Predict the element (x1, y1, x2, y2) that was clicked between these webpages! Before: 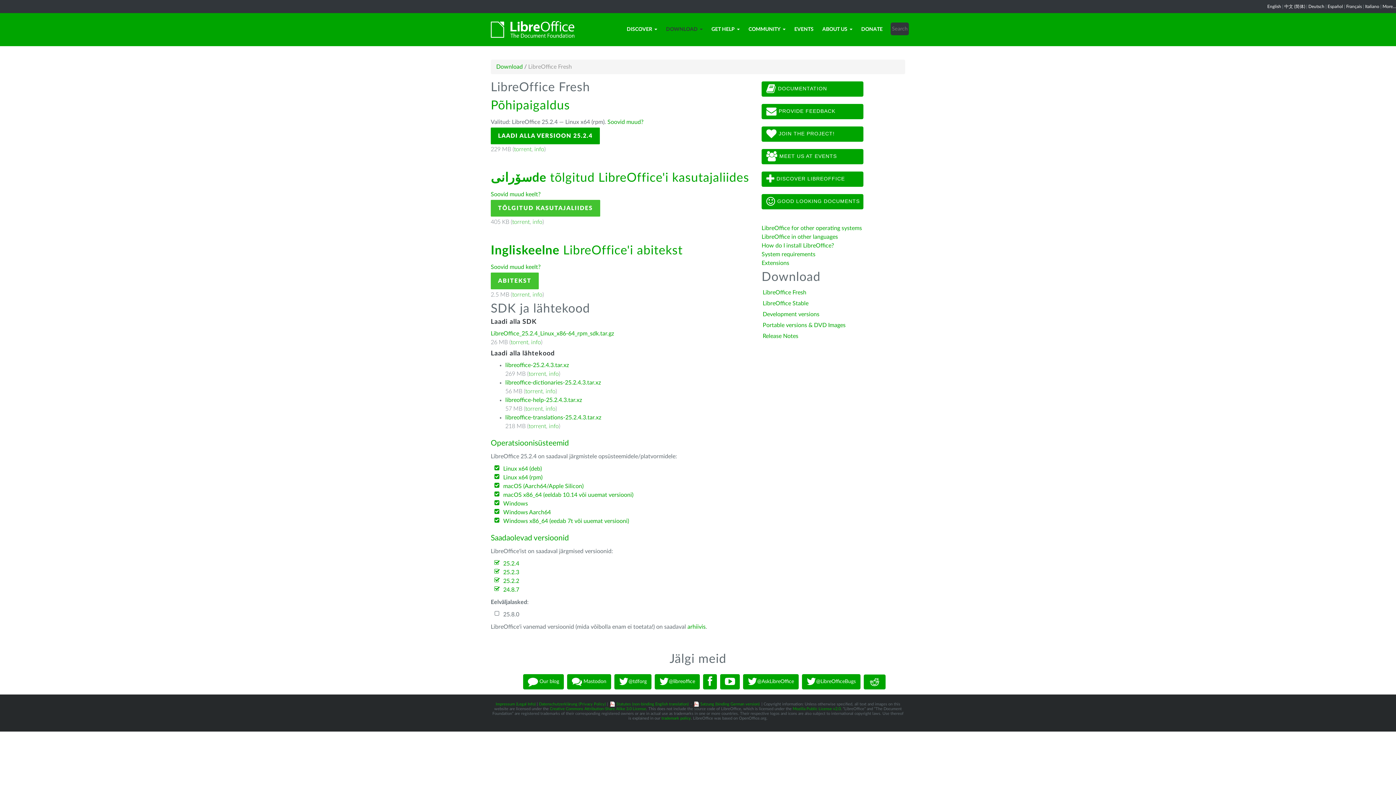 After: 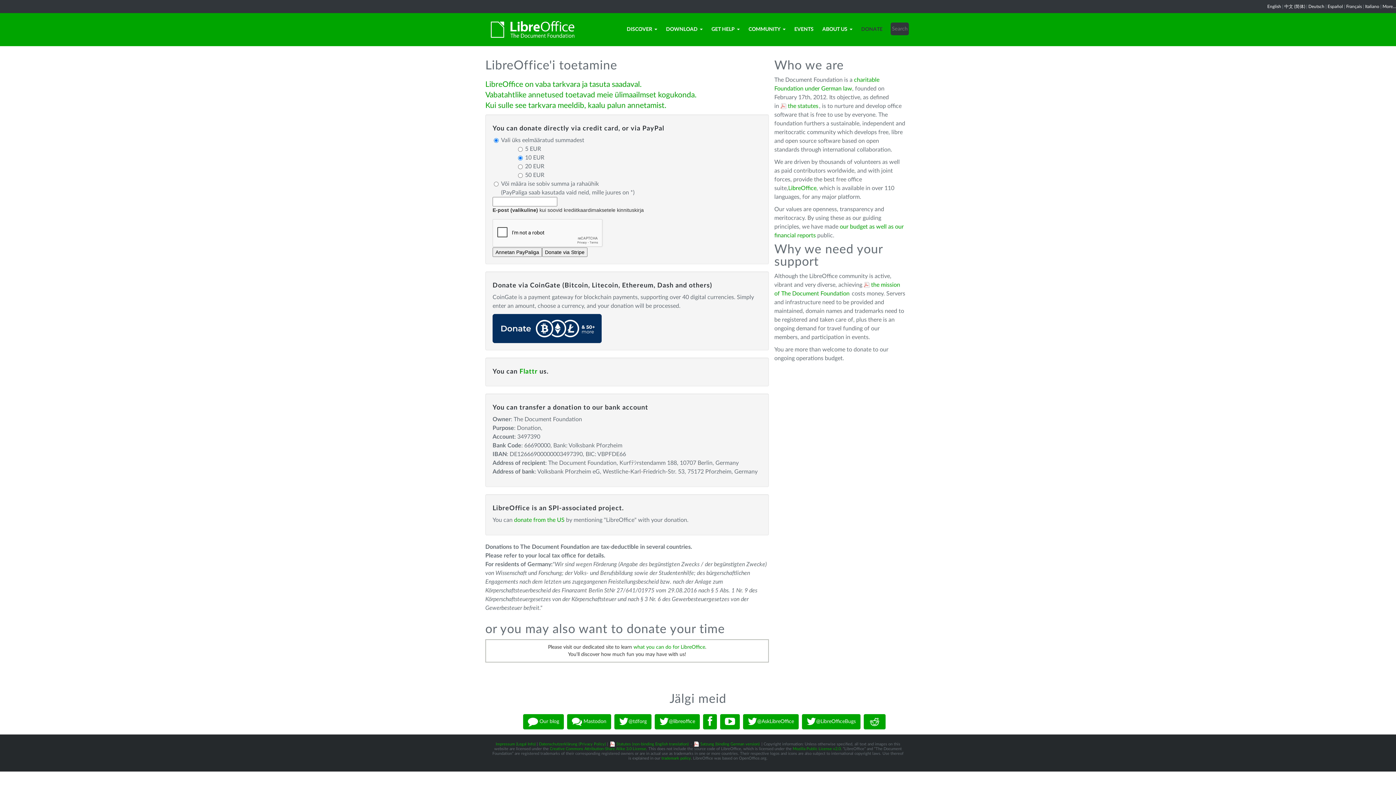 Action: label: DONATE bbox: (857, 13, 887, 45)